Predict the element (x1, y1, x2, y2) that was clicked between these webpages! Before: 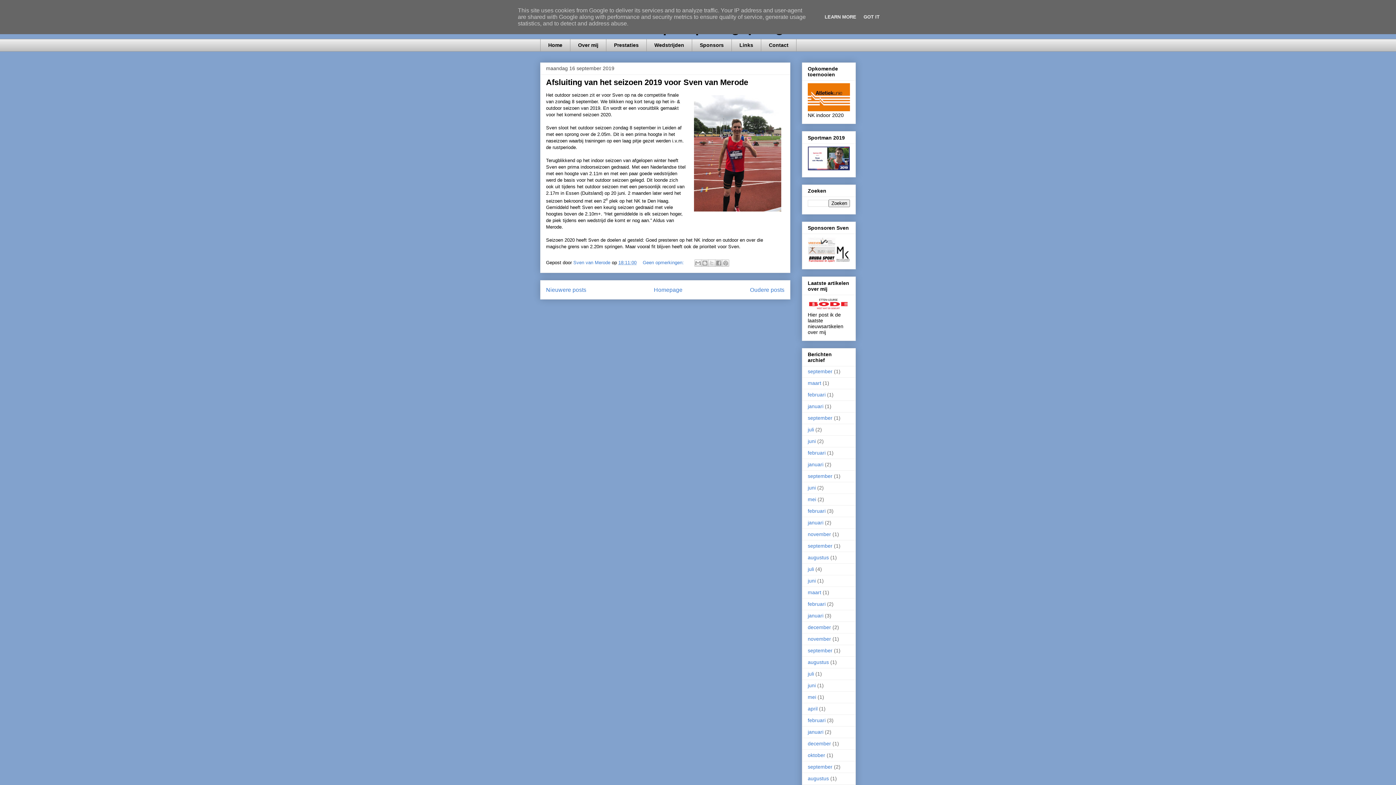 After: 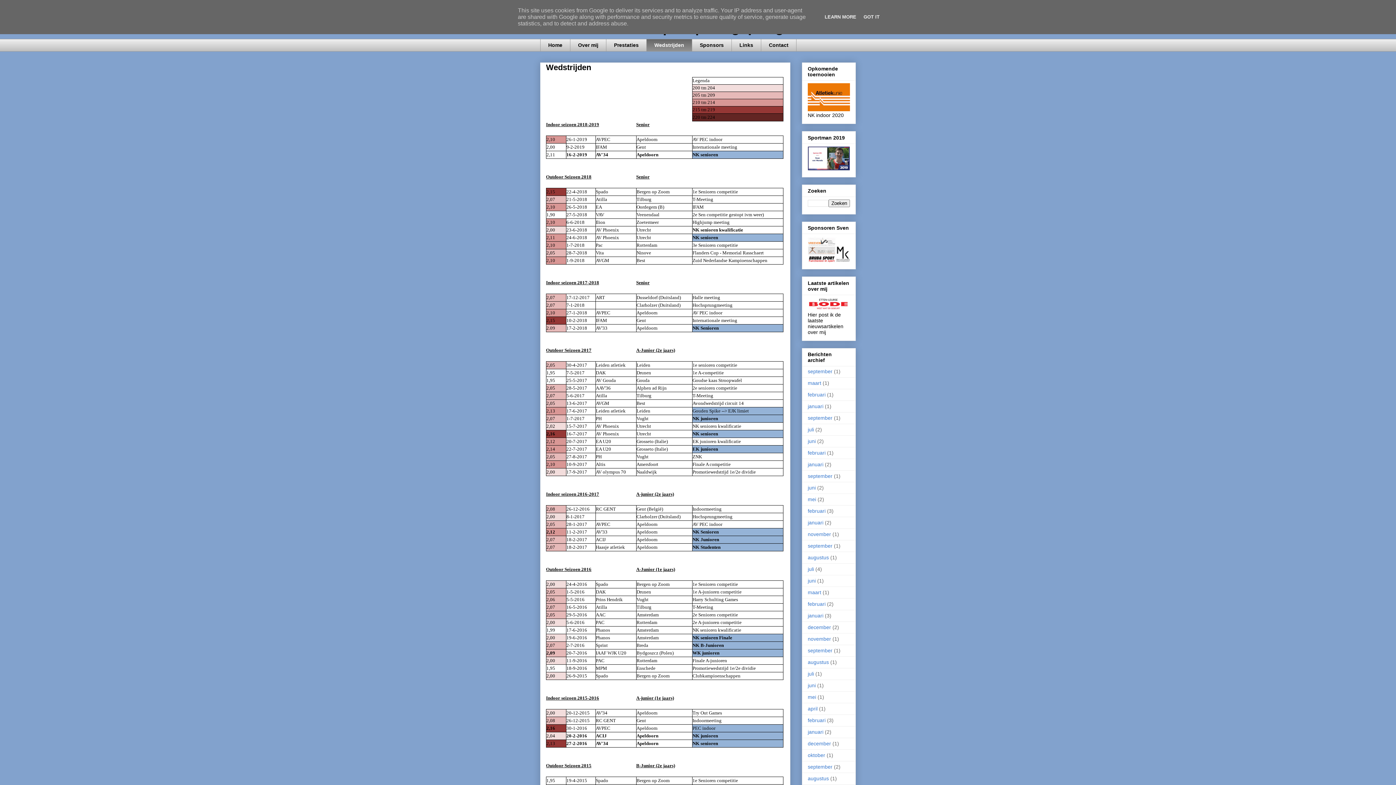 Action: bbox: (646, 38, 692, 51) label: Wedstrijden